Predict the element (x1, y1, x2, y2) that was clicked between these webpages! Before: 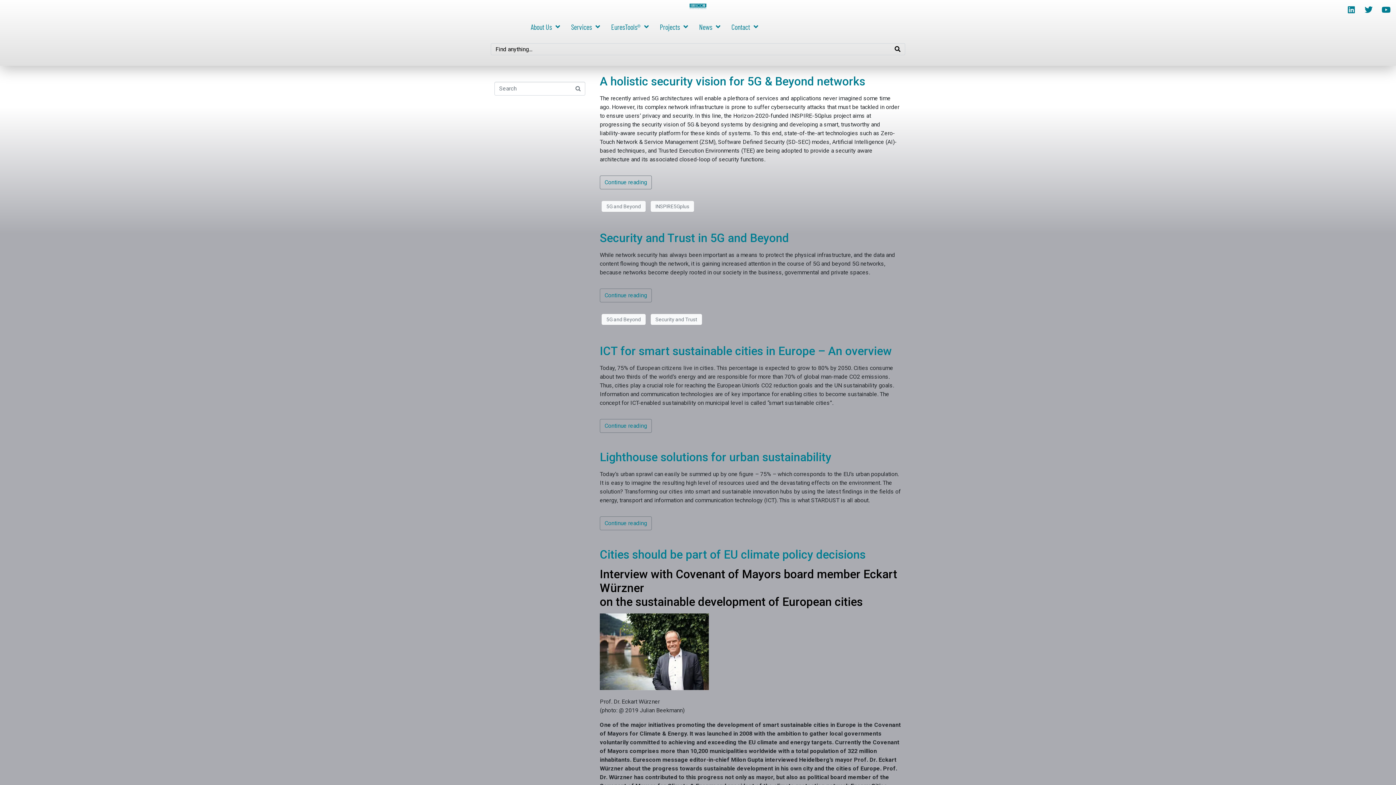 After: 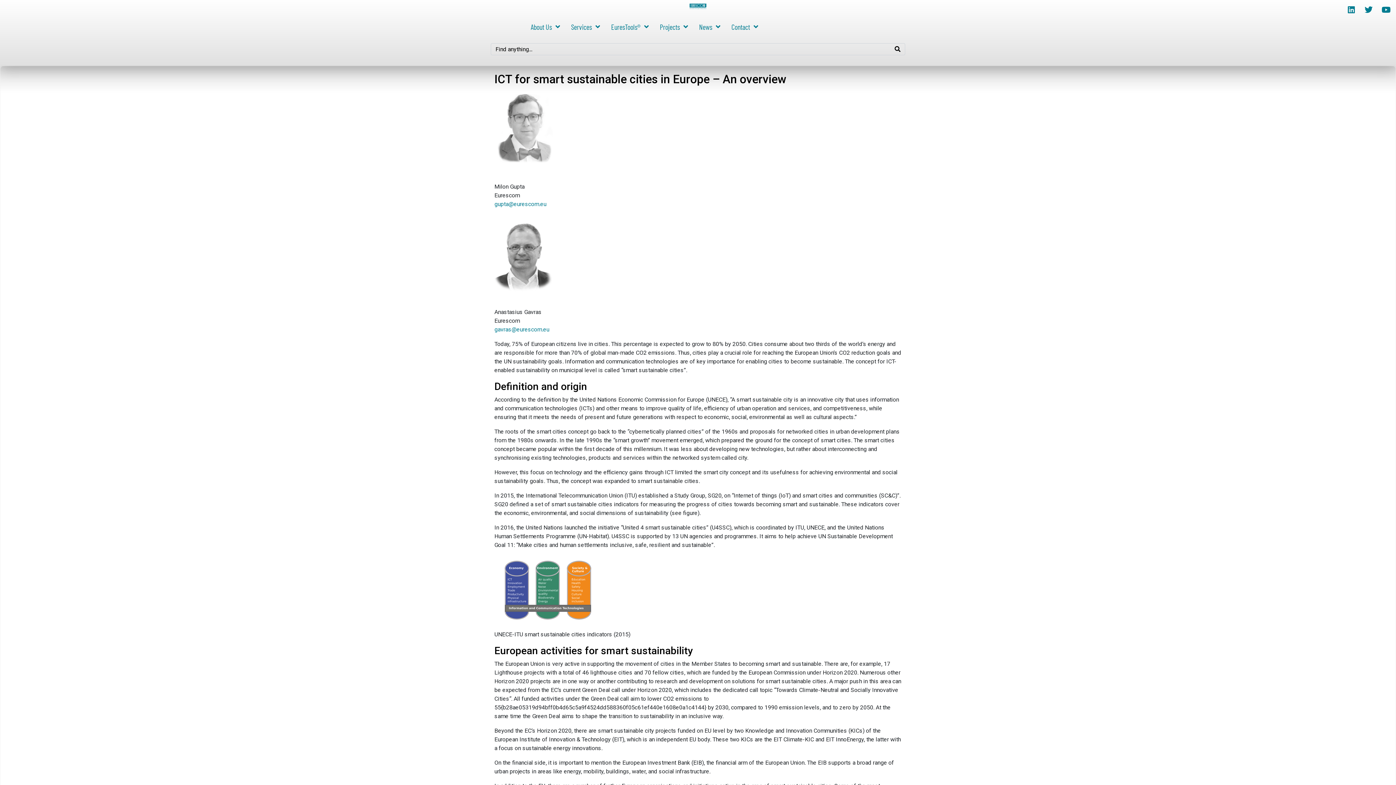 Action: label: ICT for smart sustainable cities in Europe – An overview bbox: (600, 344, 892, 358)